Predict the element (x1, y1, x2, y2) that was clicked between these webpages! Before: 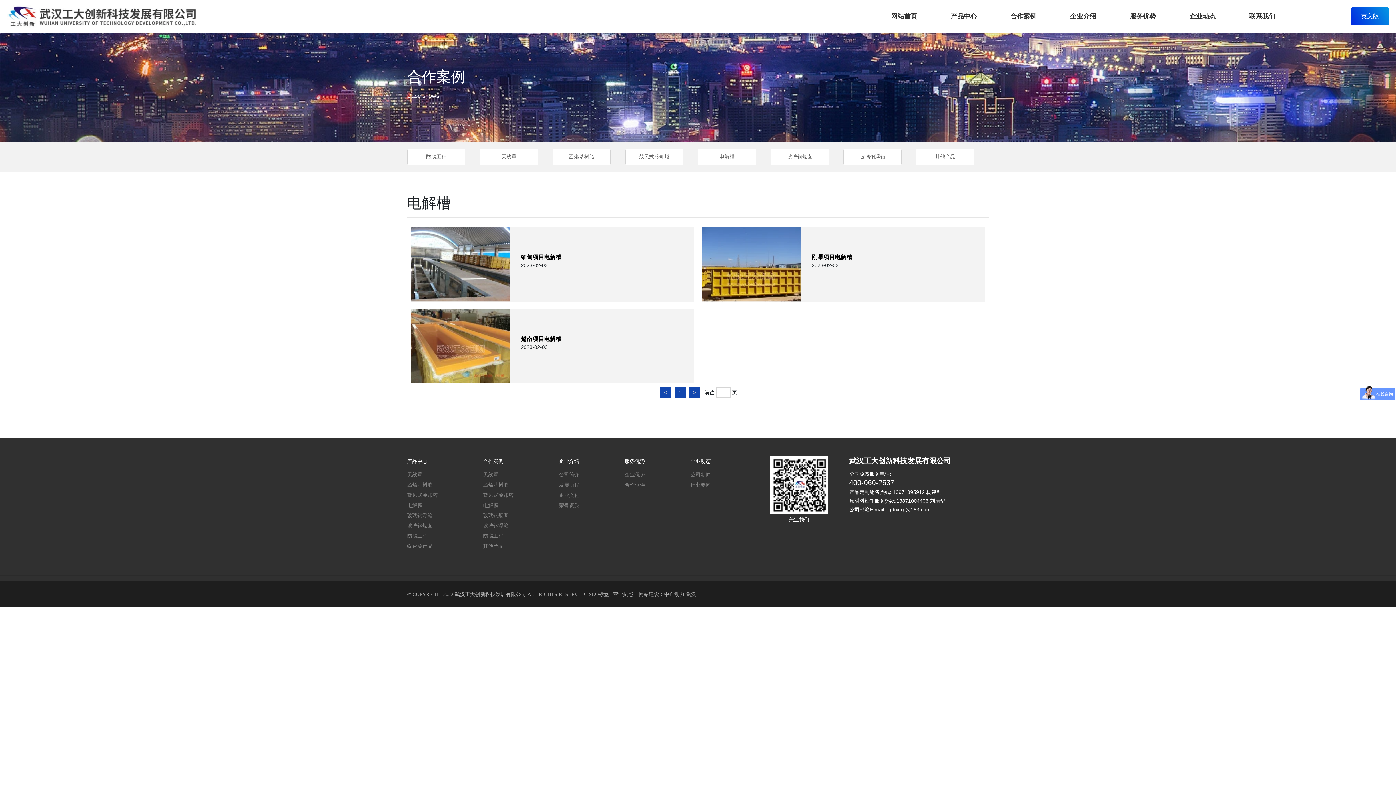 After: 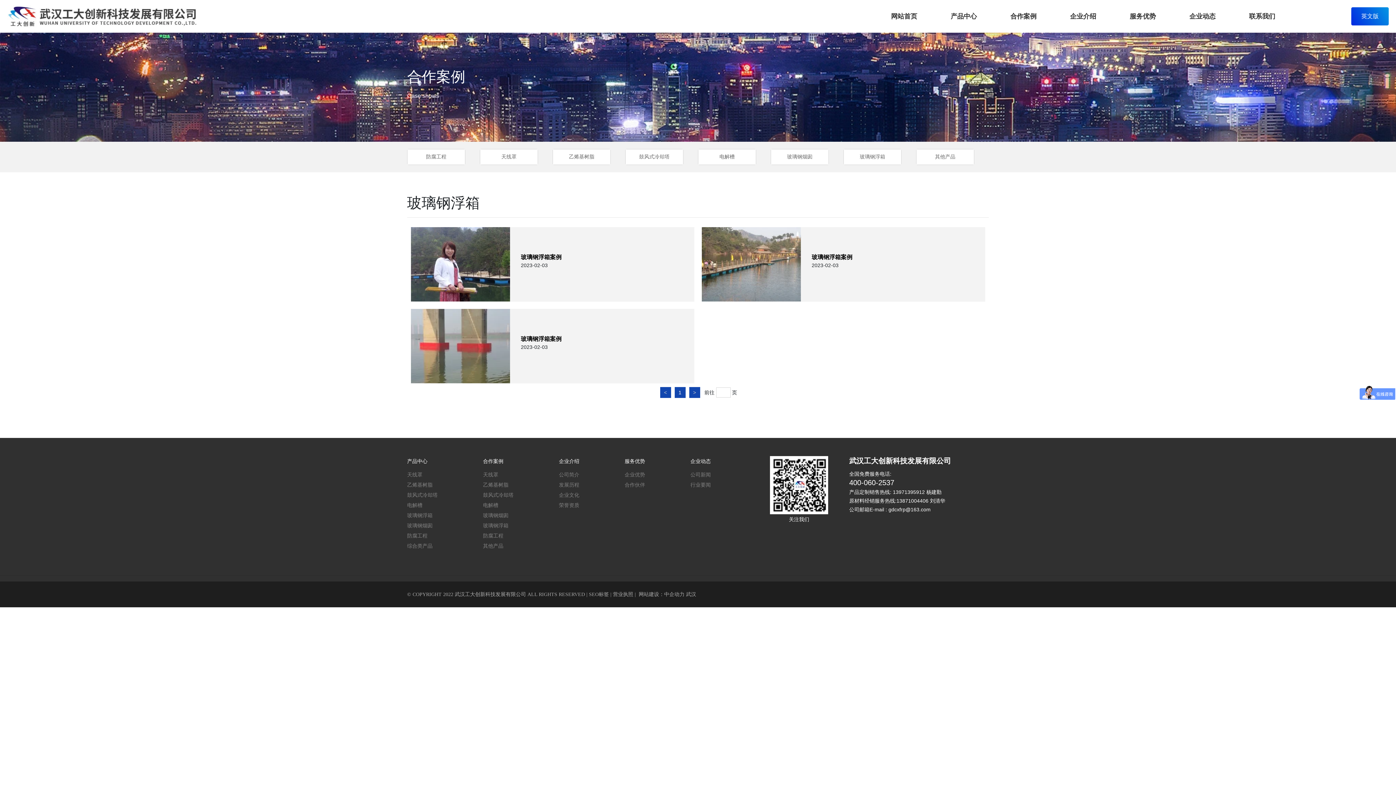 Action: label: 玻璃钢浮箱 bbox: (483, 520, 559, 531)